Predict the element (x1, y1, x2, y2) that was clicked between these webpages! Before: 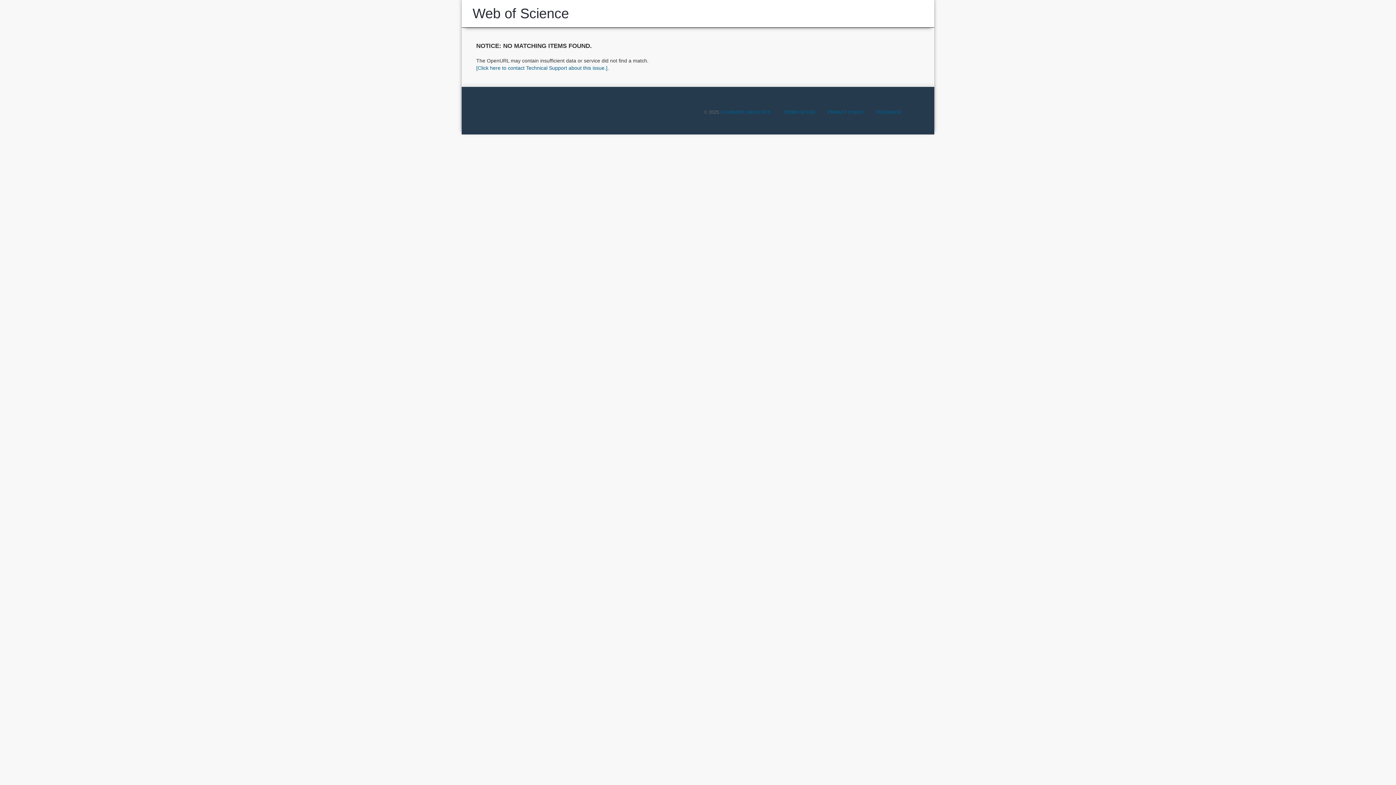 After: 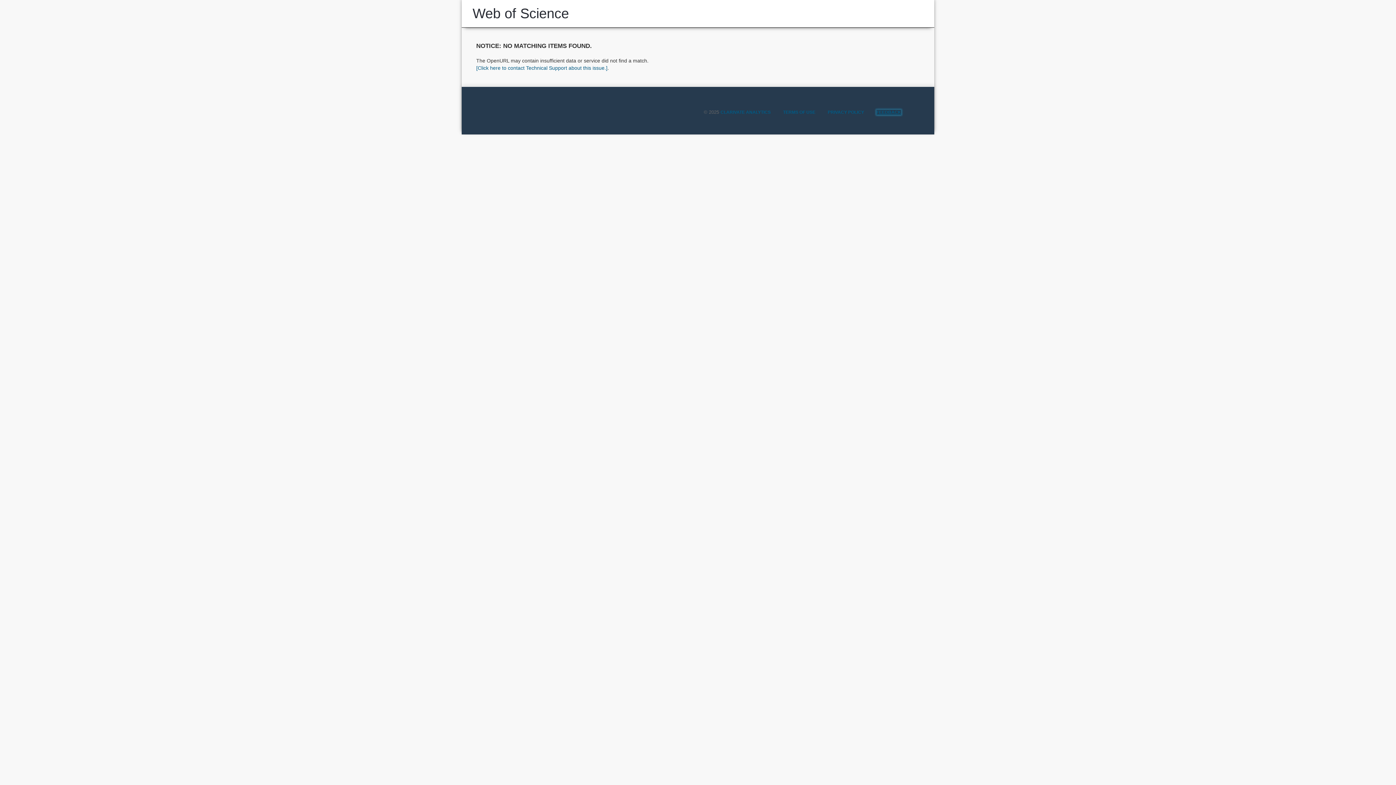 Action: label: FEEDBACK bbox: (876, 109, 901, 114)